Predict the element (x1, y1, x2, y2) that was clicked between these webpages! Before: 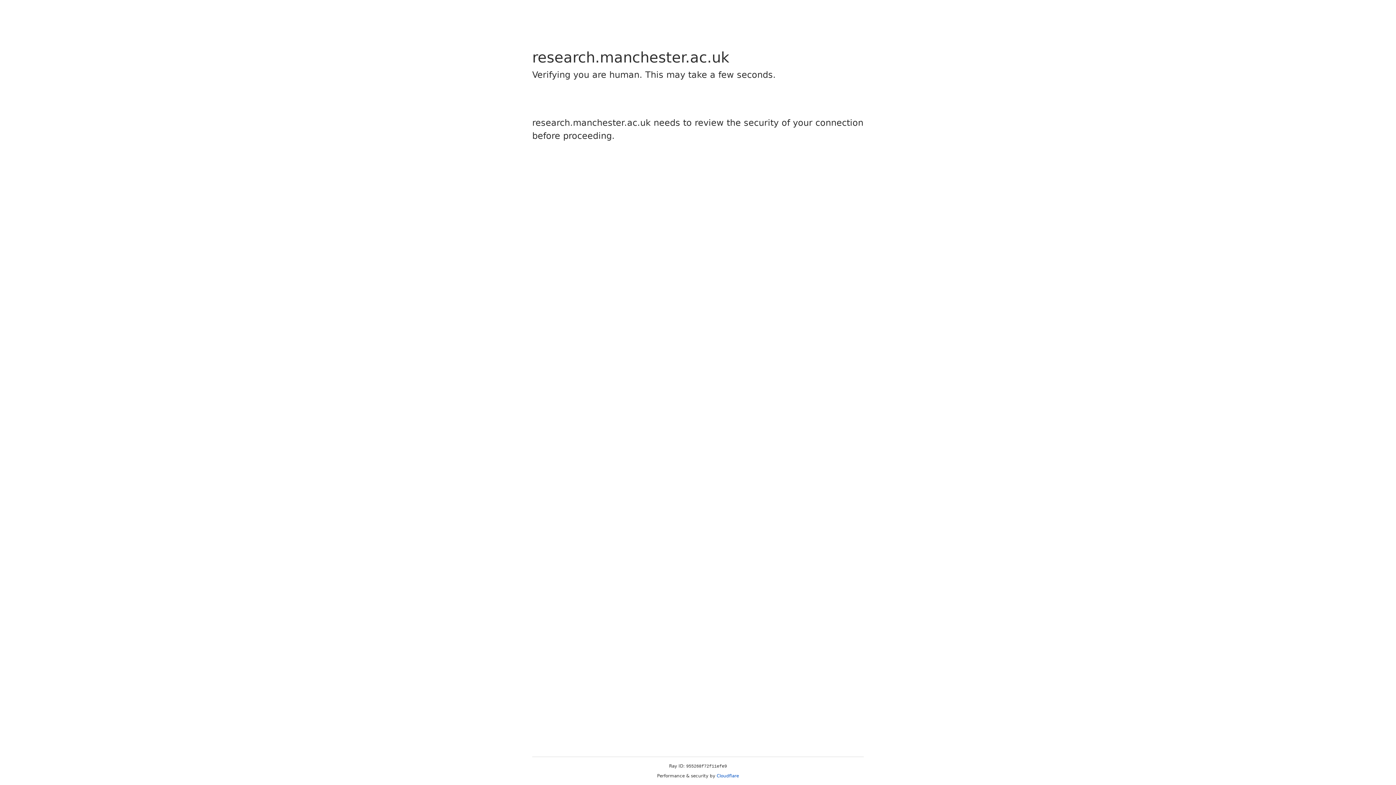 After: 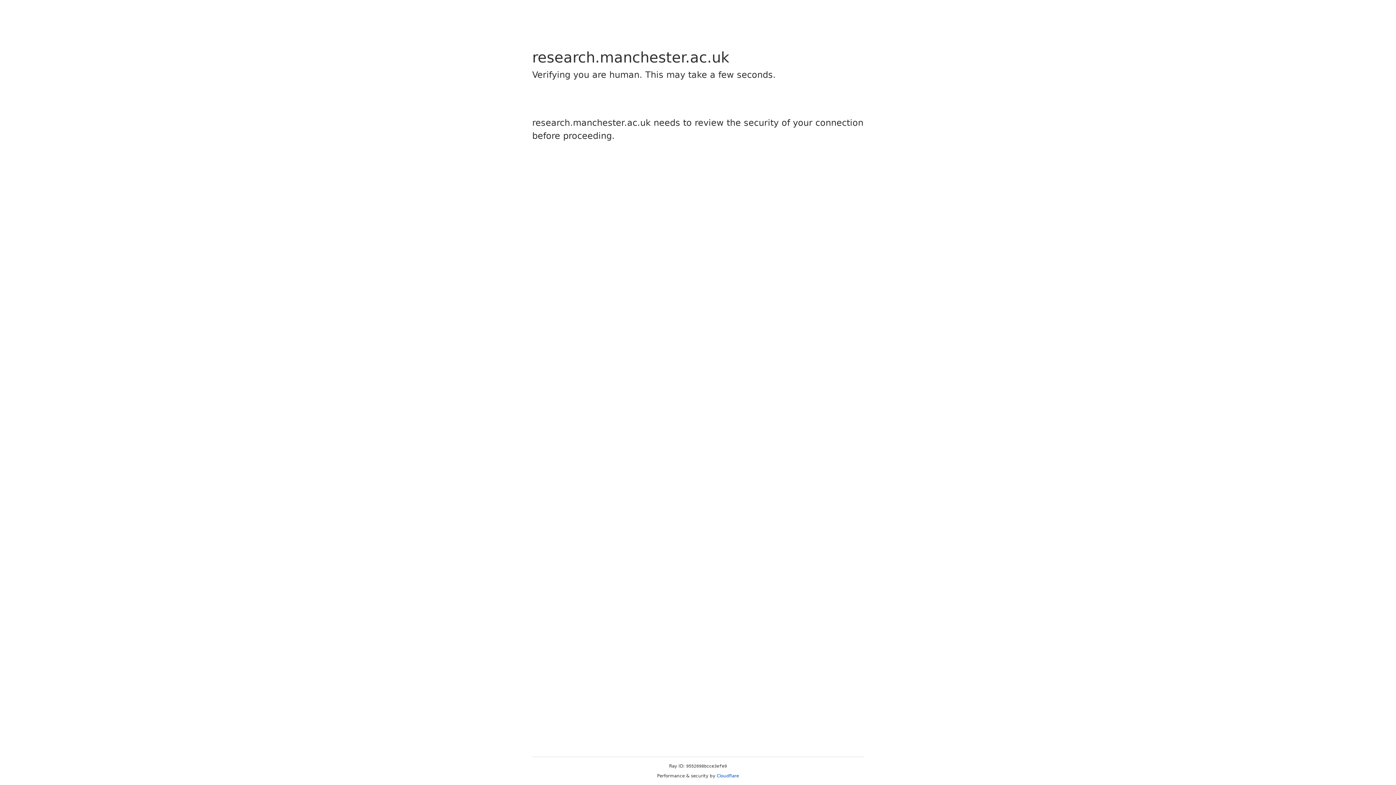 Action: label: Cloudflare bbox: (716, 773, 739, 778)